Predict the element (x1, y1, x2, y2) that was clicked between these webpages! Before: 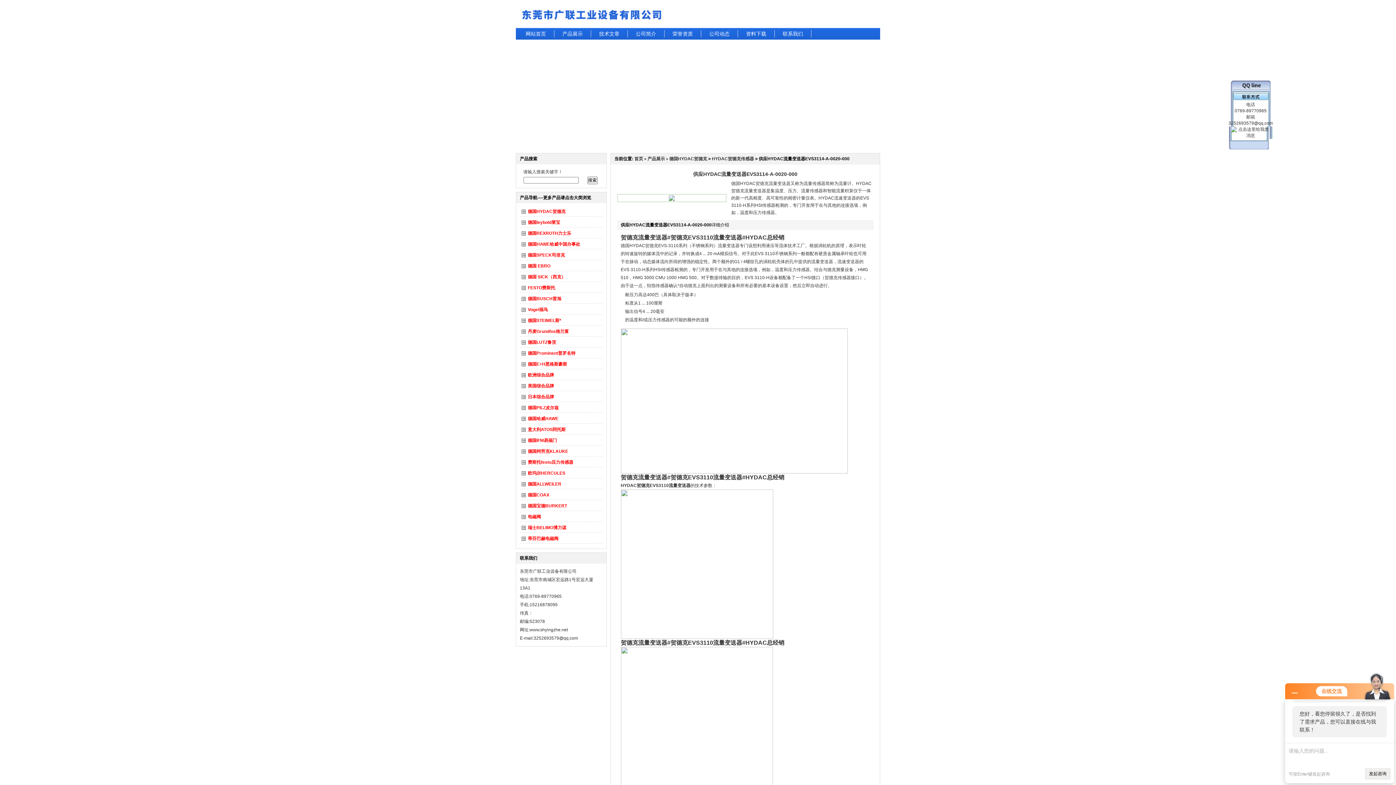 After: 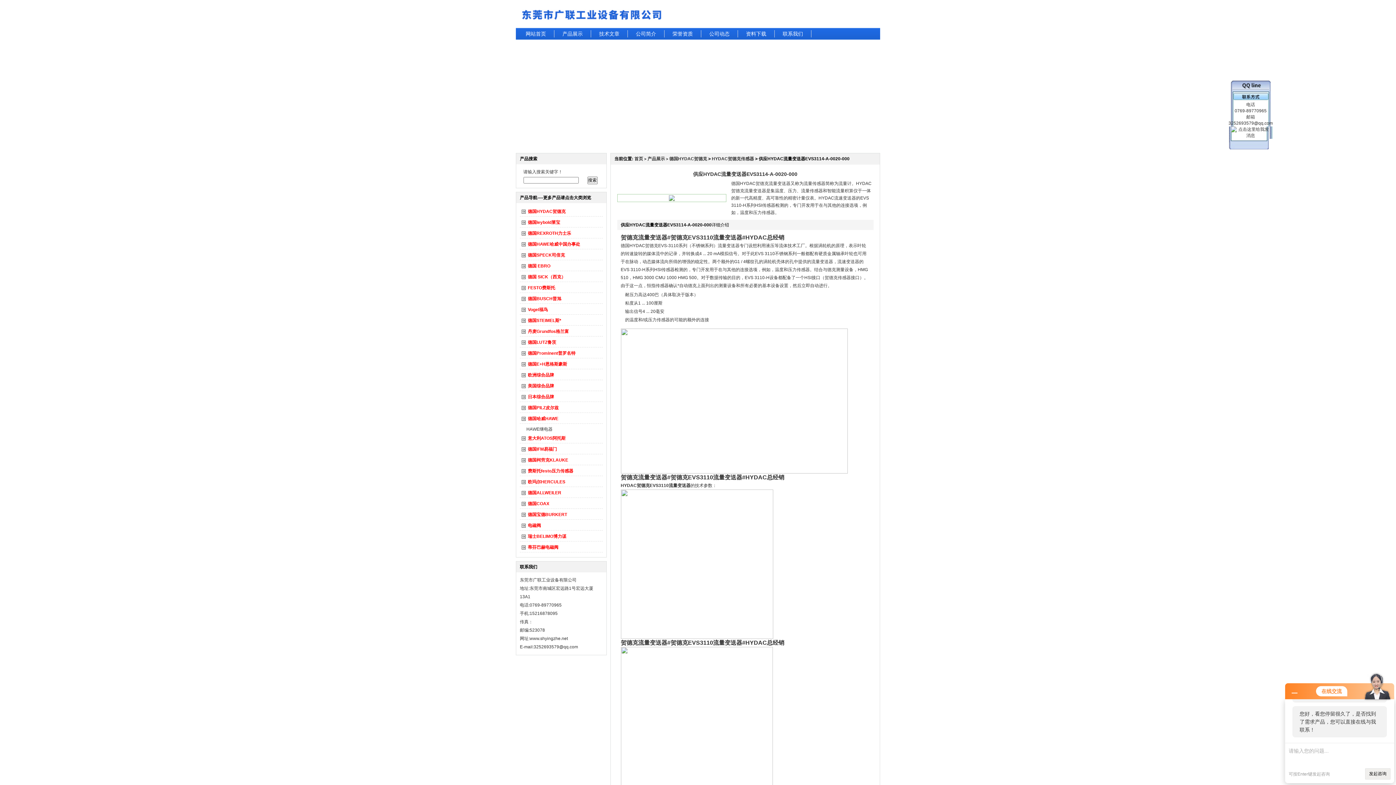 Action: bbox: (528, 416, 558, 421) label: 德国哈威HAWE